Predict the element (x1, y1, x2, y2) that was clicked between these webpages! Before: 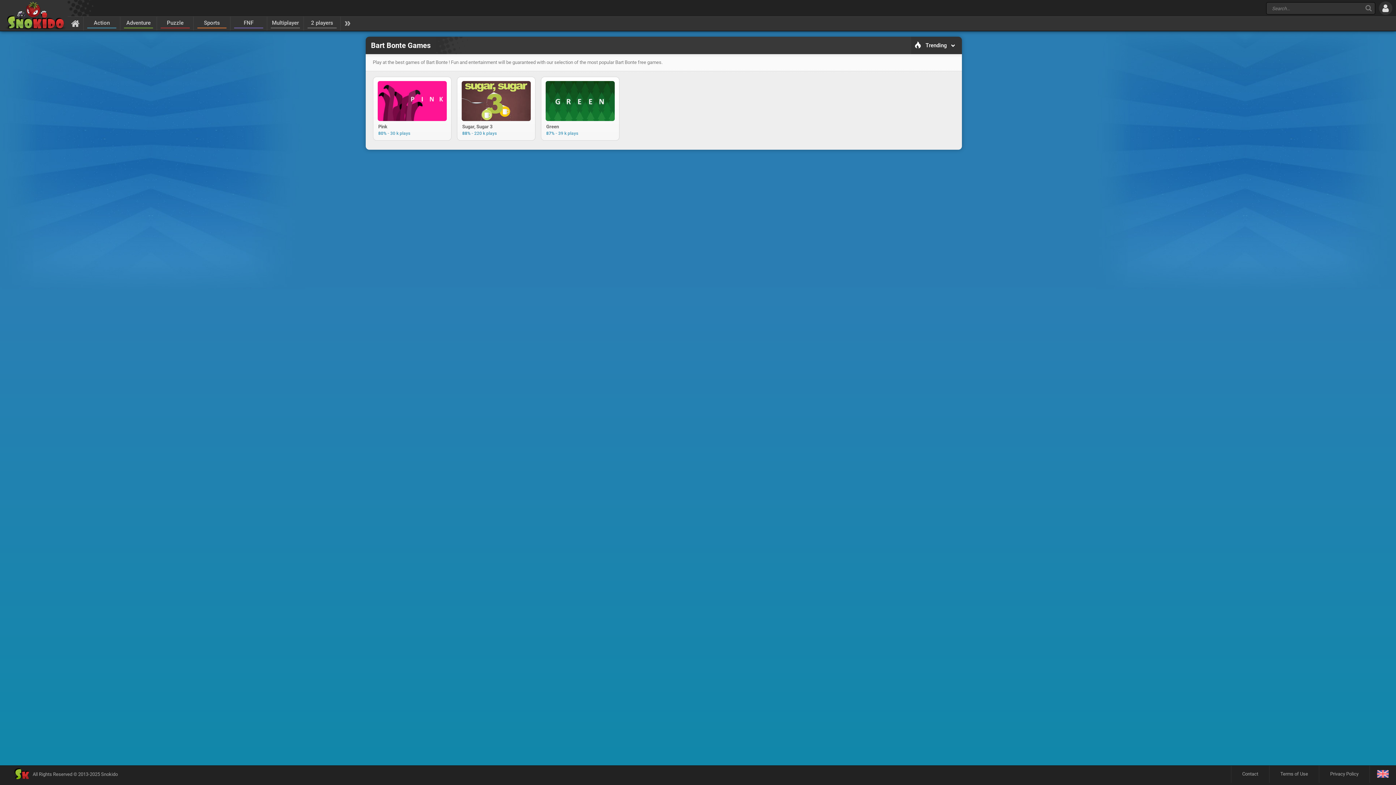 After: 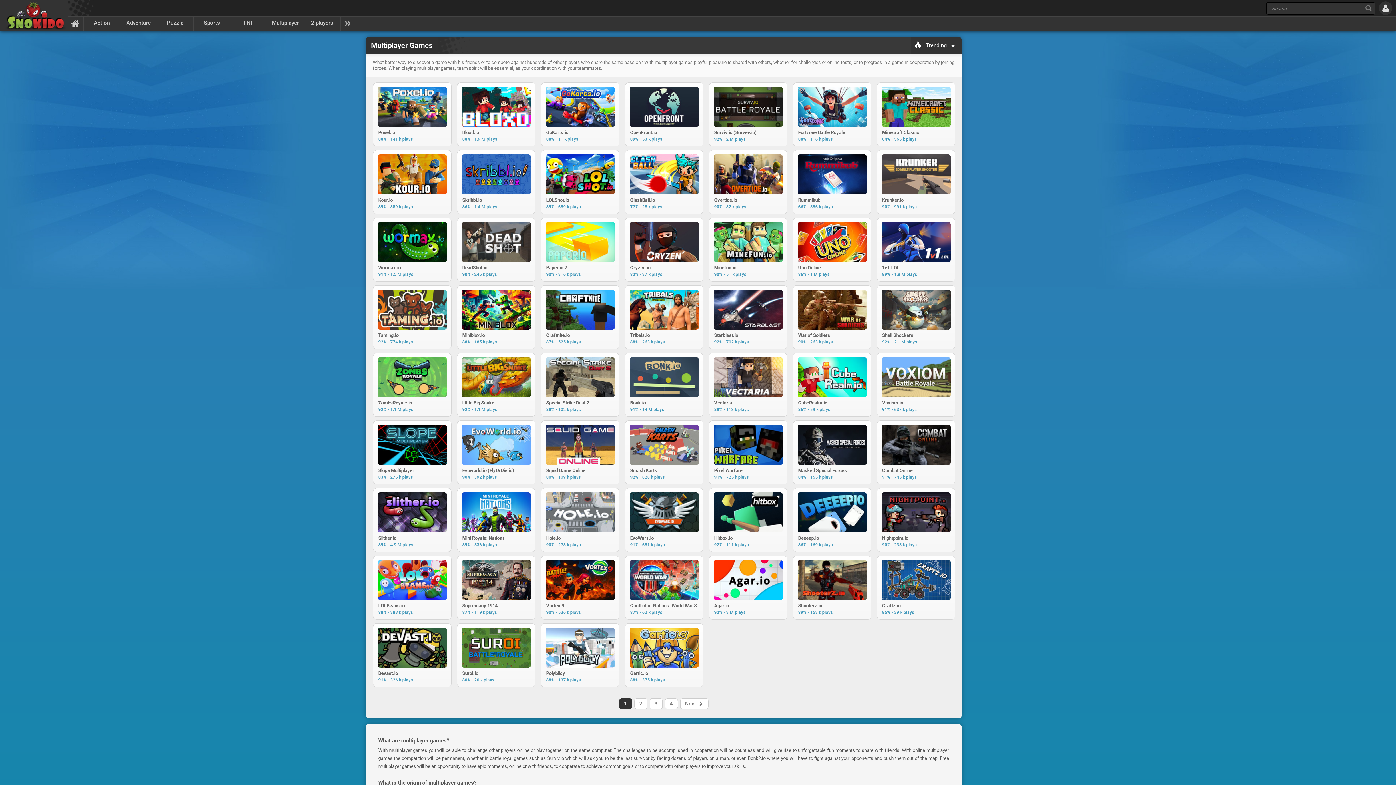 Action: bbox: (270, 18, 300, 28) label: Multiplayer